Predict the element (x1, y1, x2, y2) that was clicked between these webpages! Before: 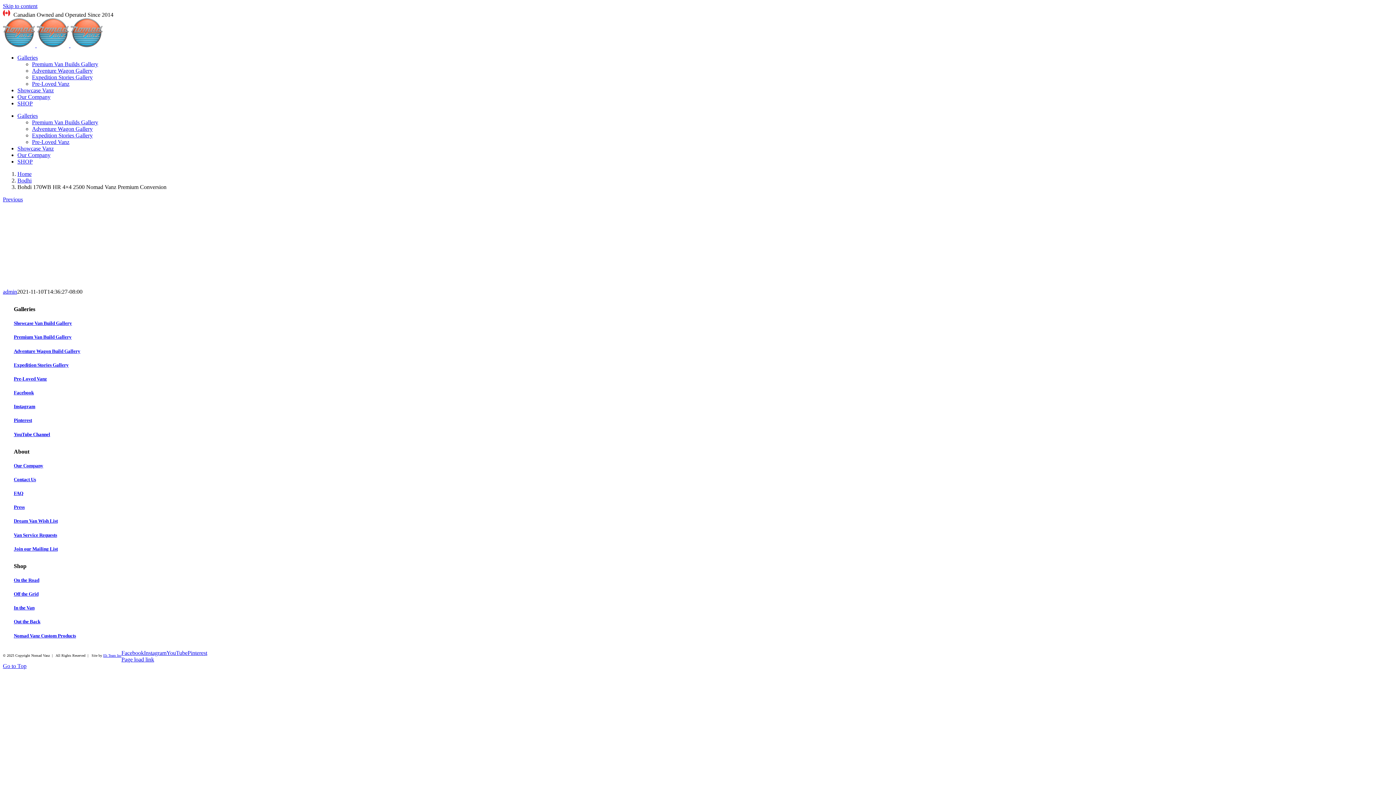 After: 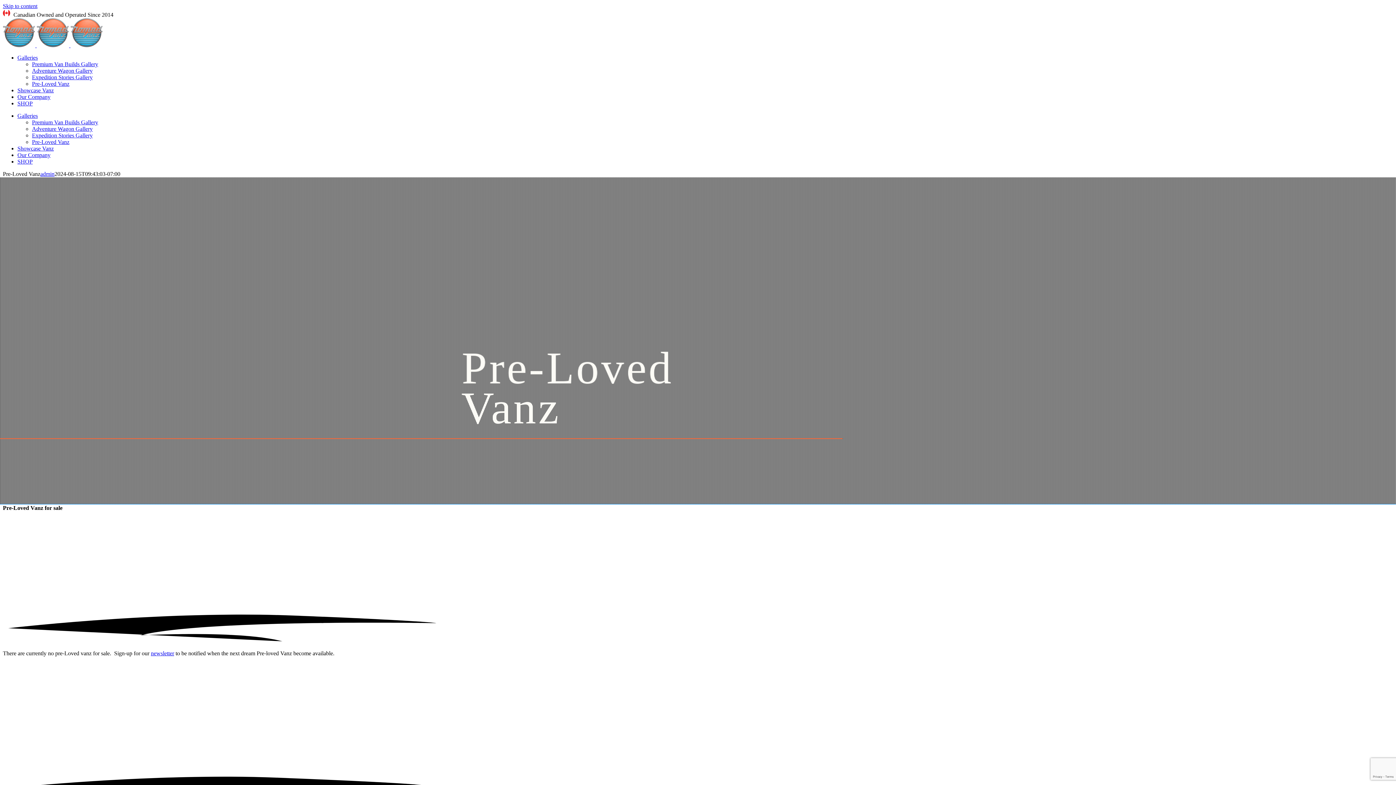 Action: bbox: (32, 138, 69, 145) label: Pre-Loved Vanz